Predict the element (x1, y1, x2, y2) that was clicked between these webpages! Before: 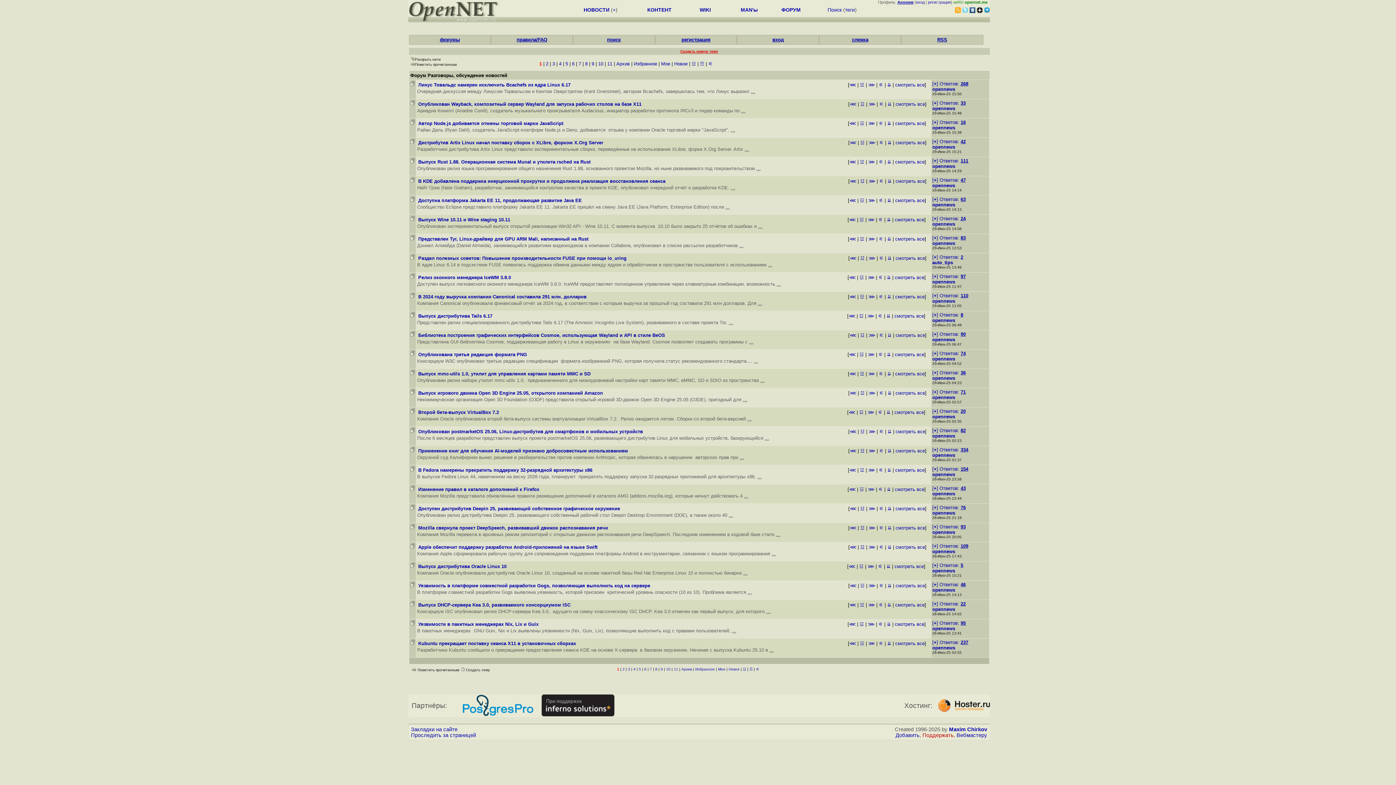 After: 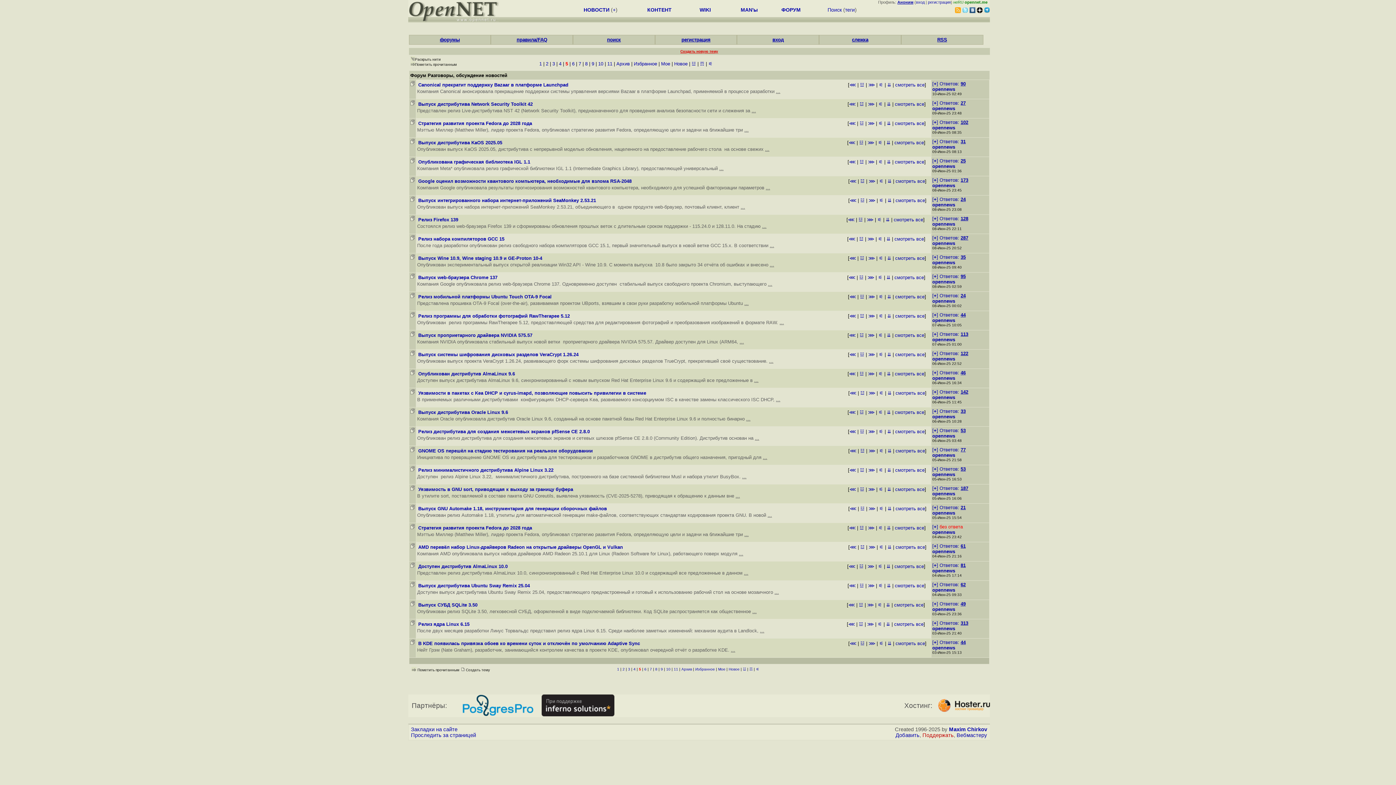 Action: bbox: (639, 667, 641, 671) label: 5